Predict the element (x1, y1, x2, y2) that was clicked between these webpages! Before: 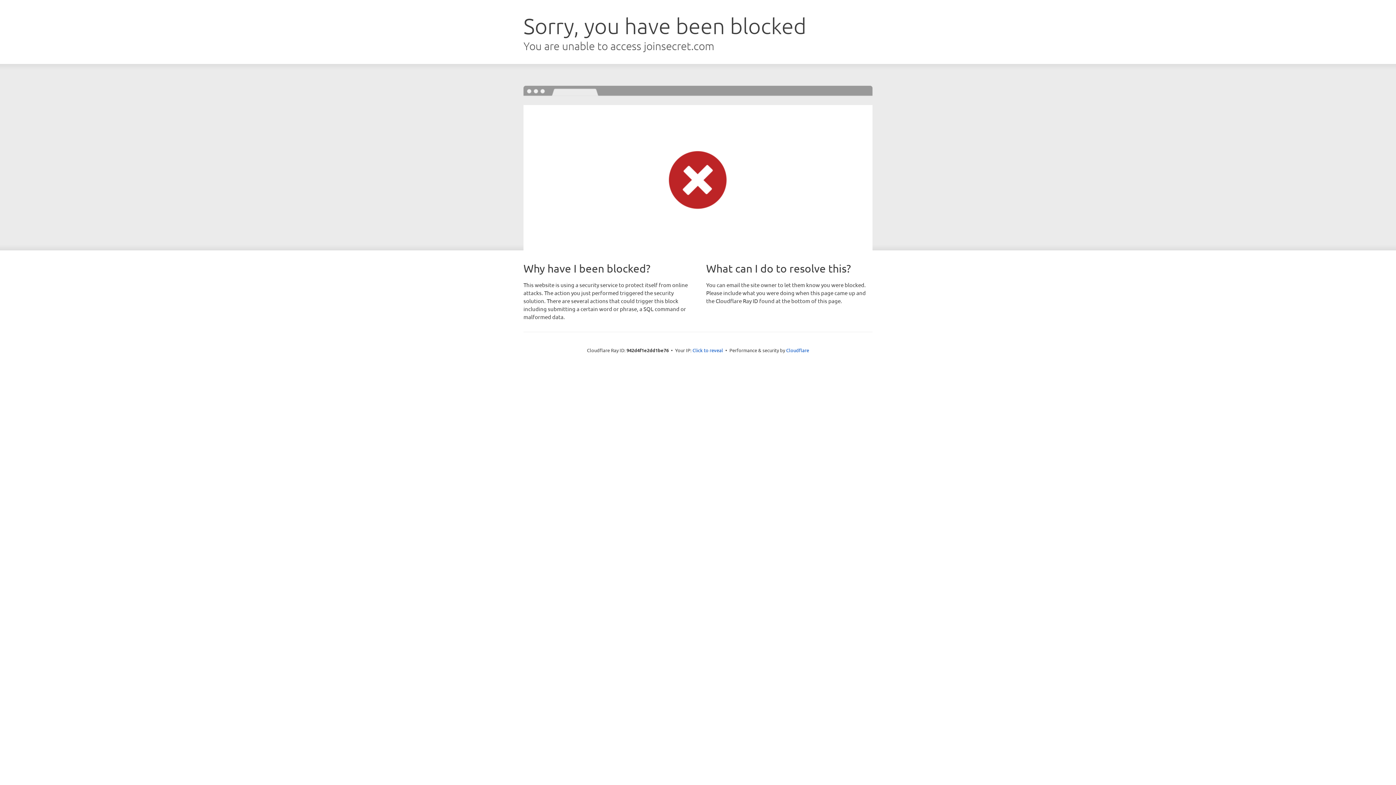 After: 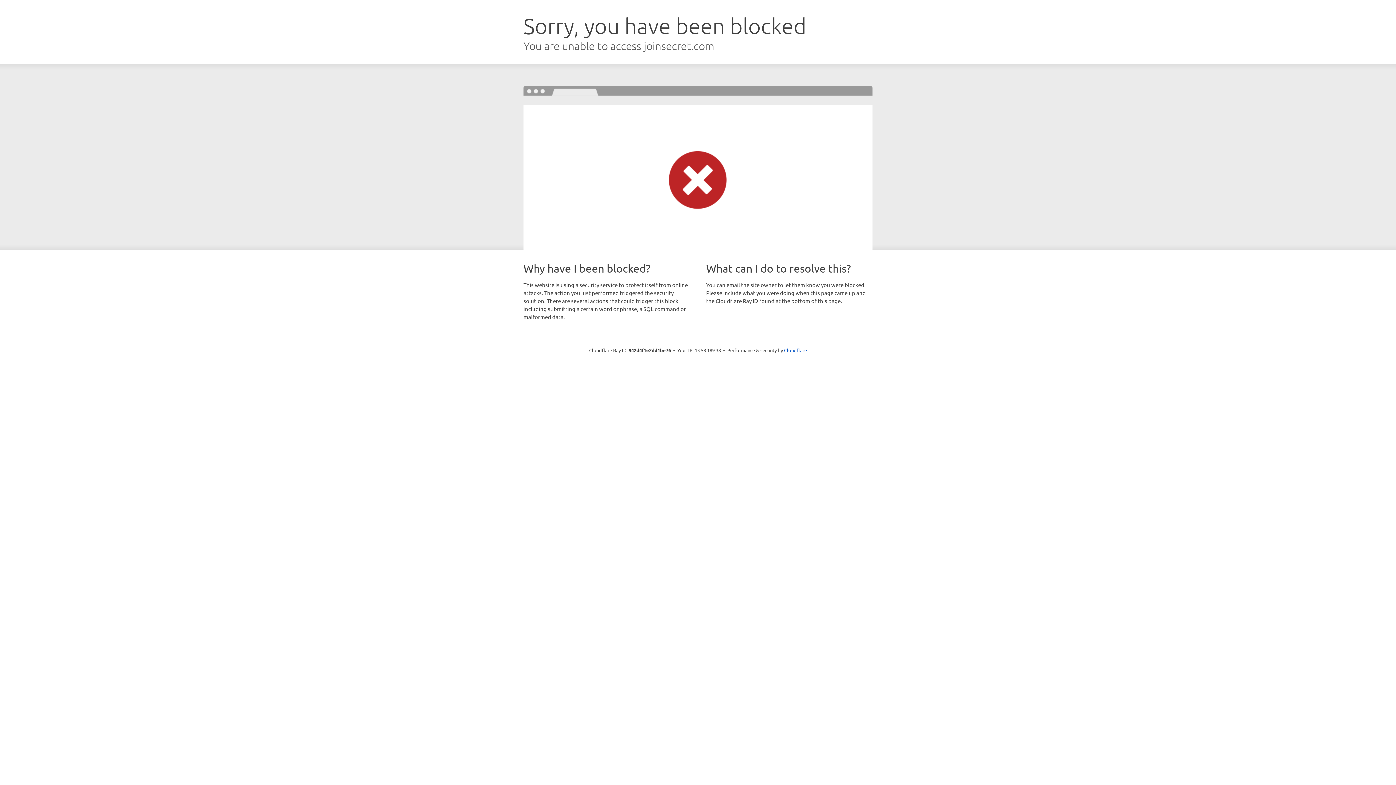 Action: label: Click to reveal bbox: (692, 346, 723, 353)